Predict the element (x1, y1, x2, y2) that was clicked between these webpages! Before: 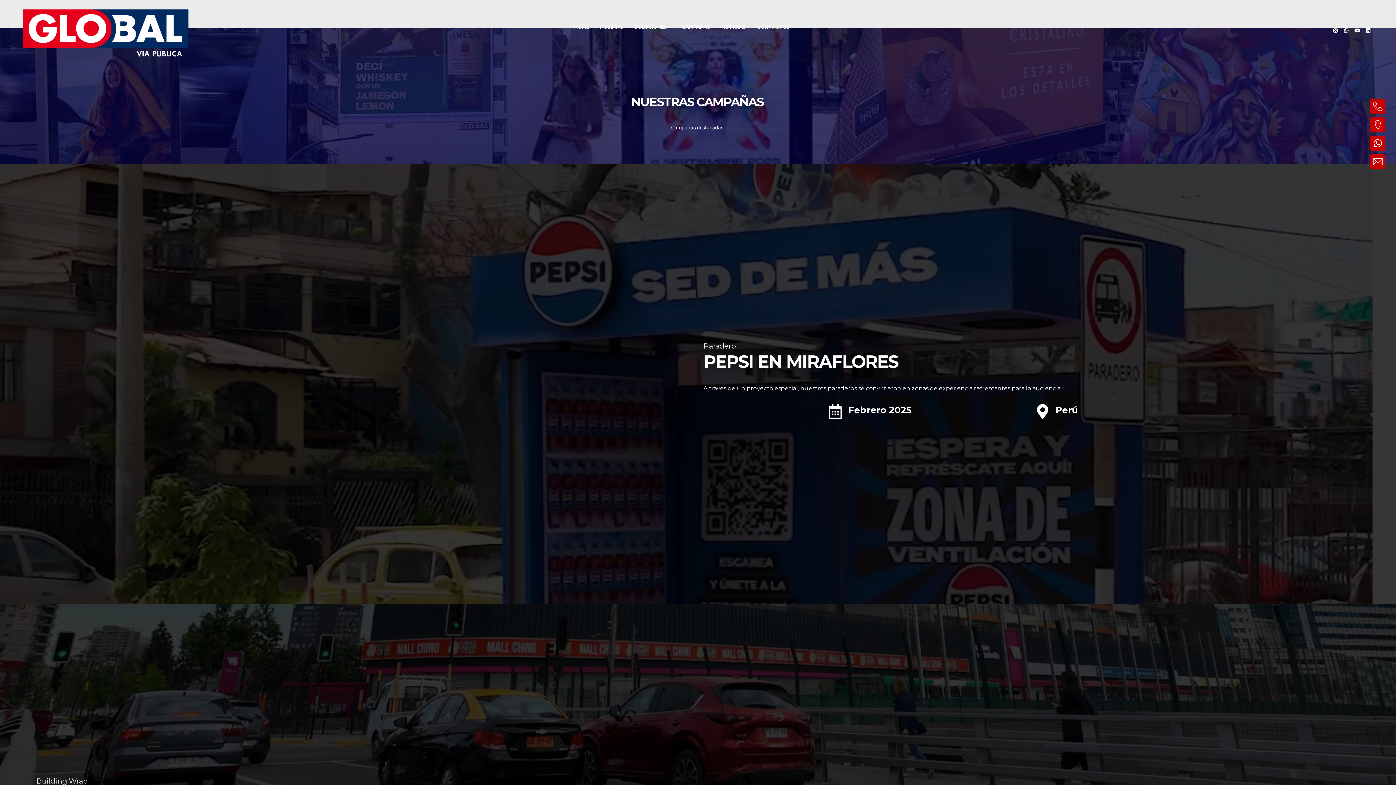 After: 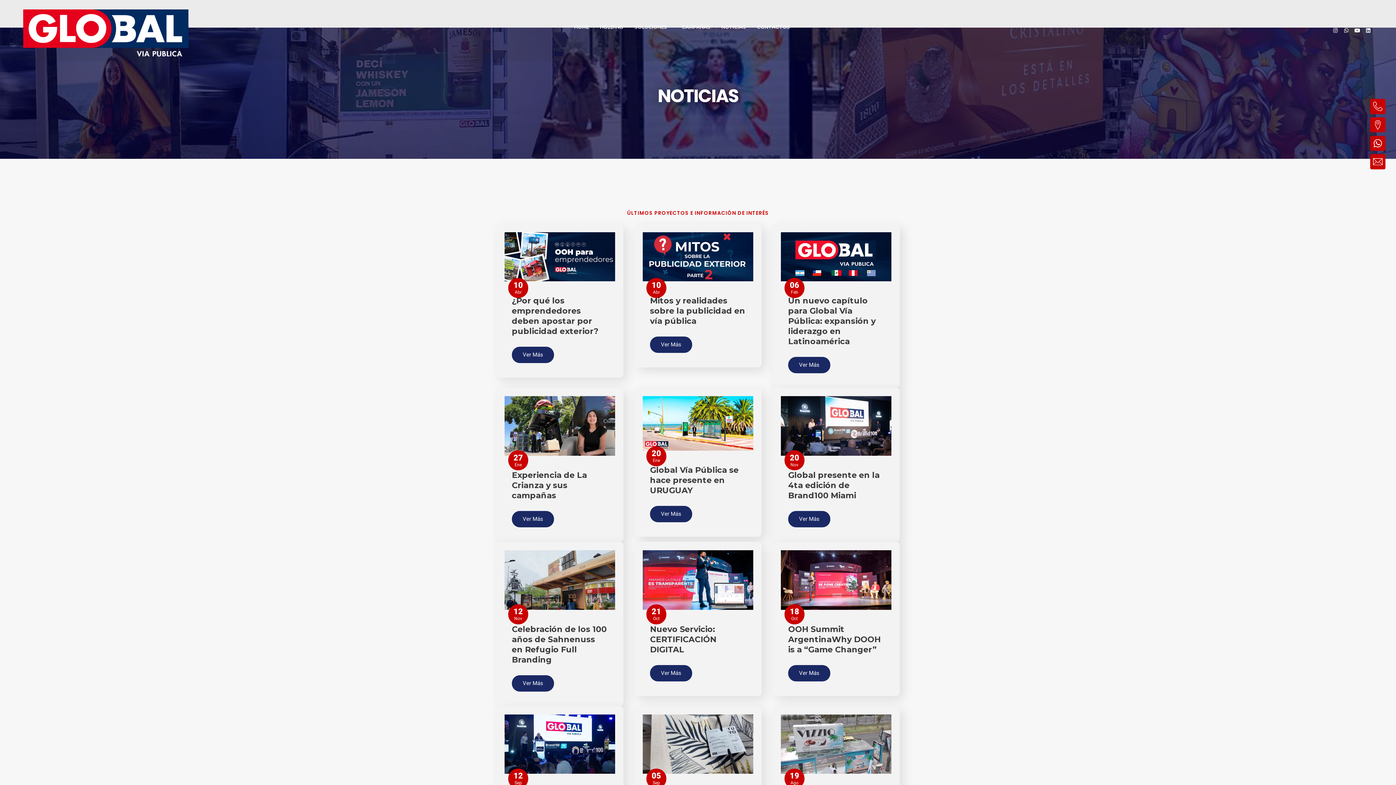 Action: bbox: (716, 19, 751, 34) label: NOTICIAS